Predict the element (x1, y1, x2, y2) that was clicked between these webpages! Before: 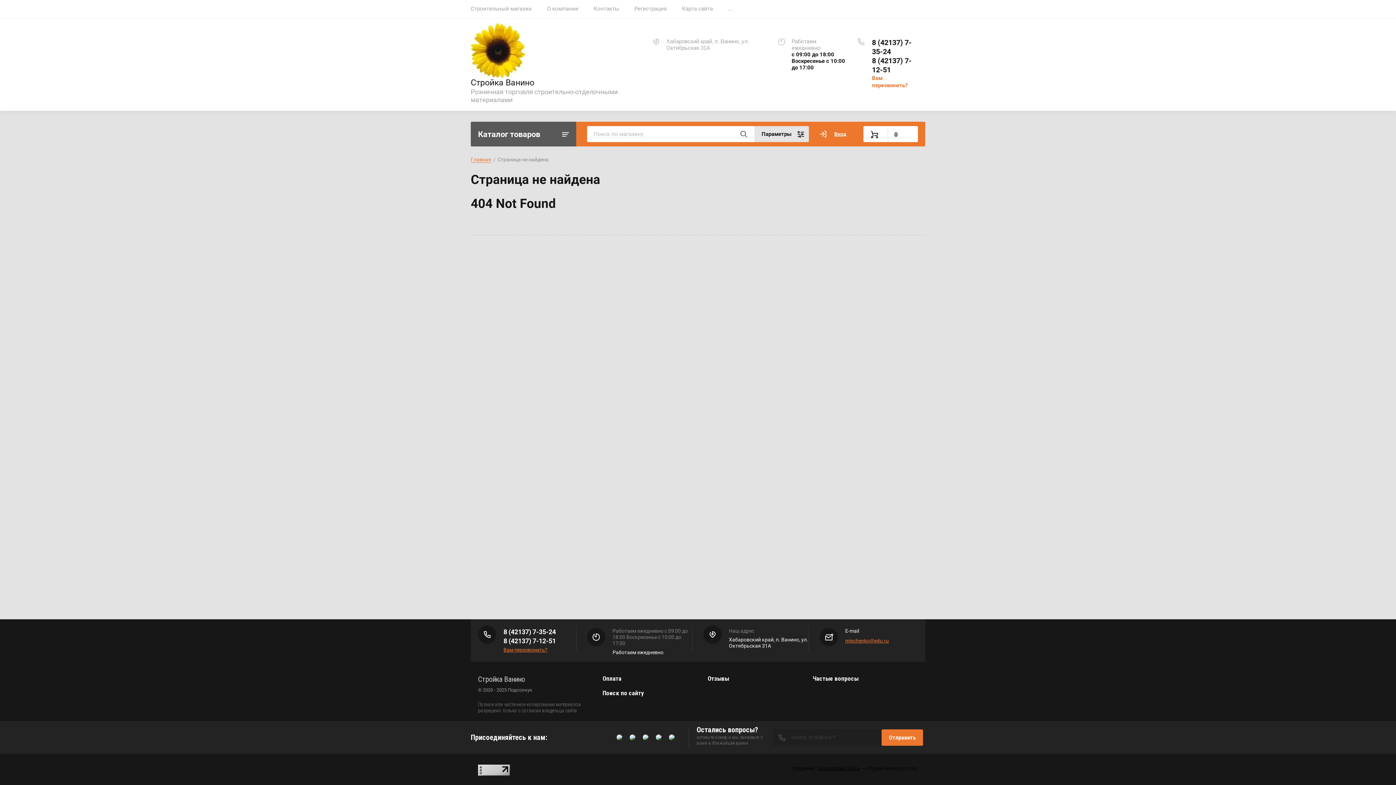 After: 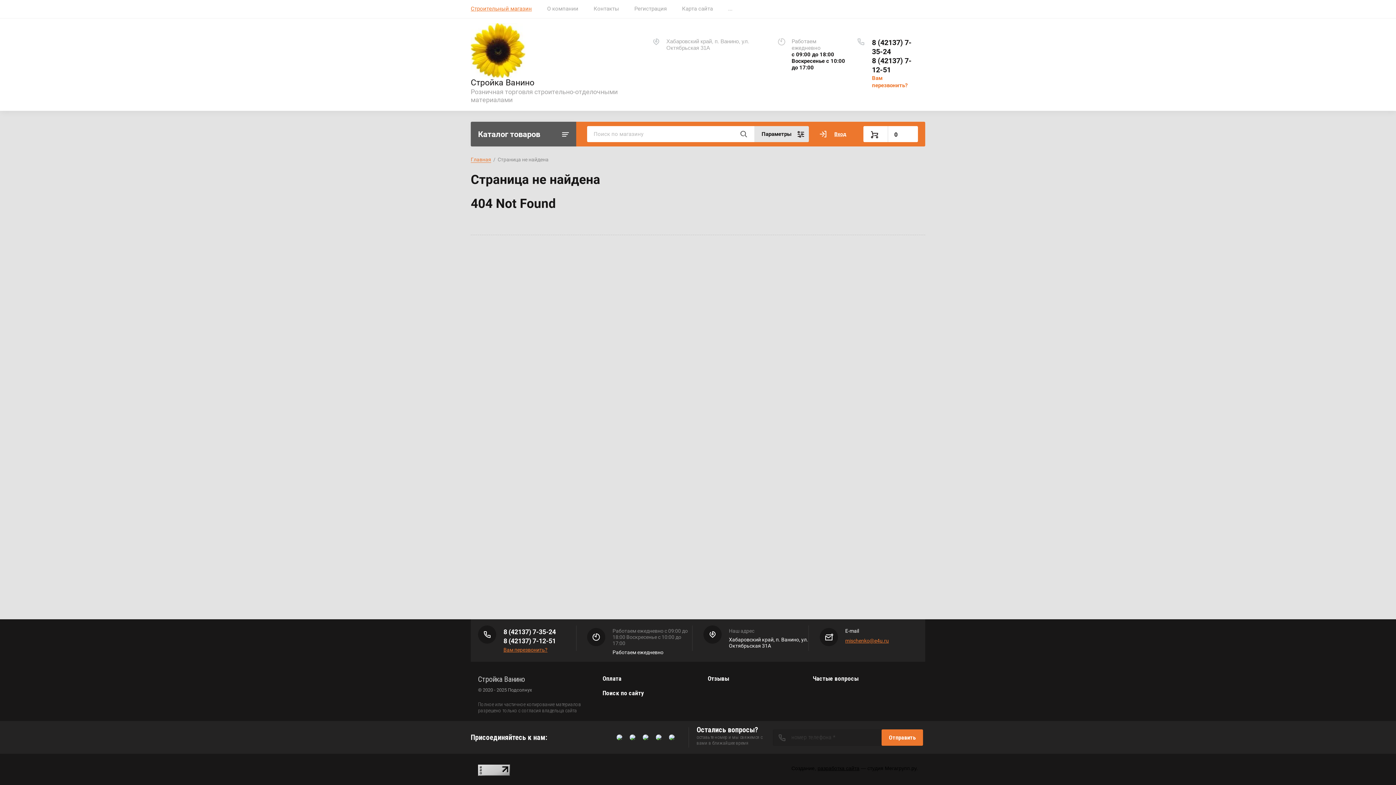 Action: bbox: (470, 0, 540, 18) label: Строительный магазин